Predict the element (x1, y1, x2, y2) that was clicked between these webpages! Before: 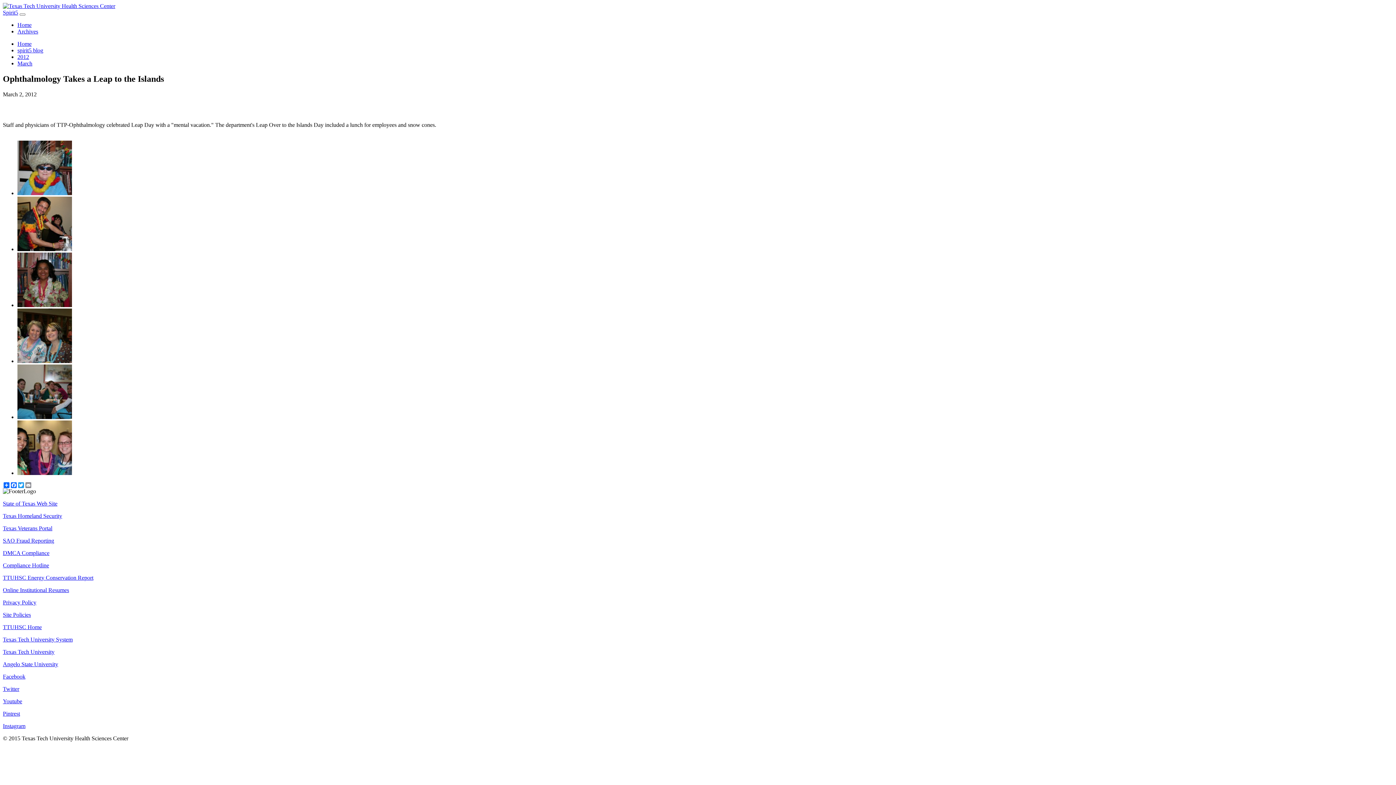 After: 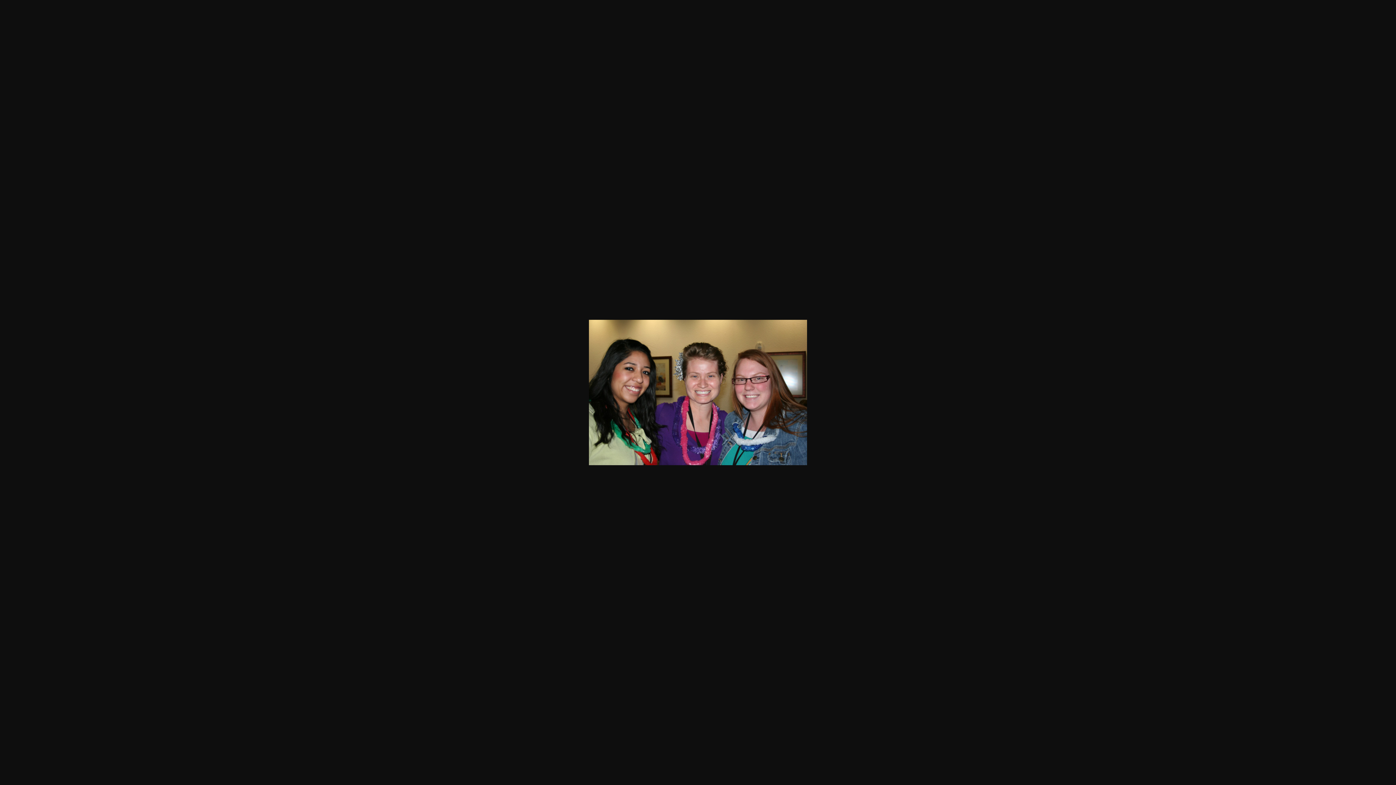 Action: bbox: (17, 470, 72, 476)